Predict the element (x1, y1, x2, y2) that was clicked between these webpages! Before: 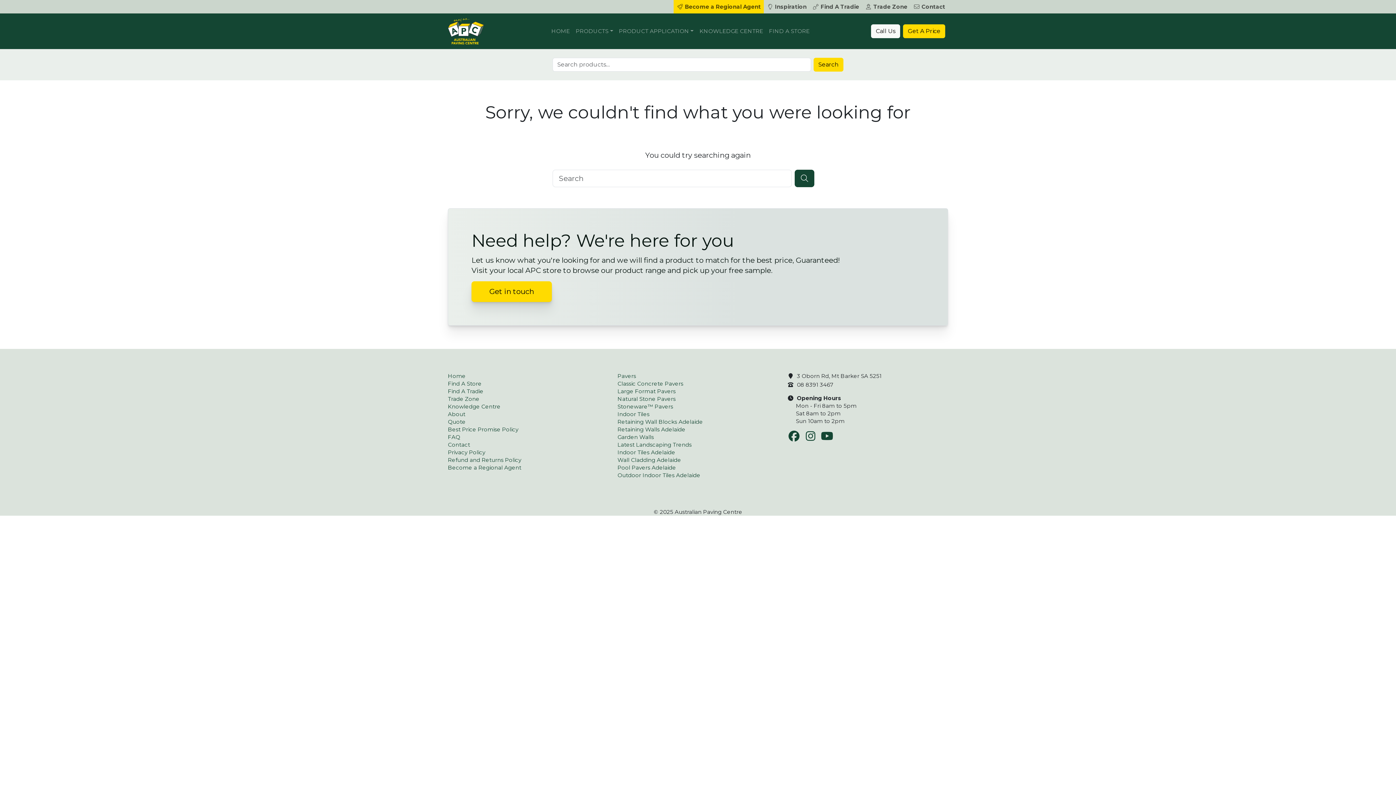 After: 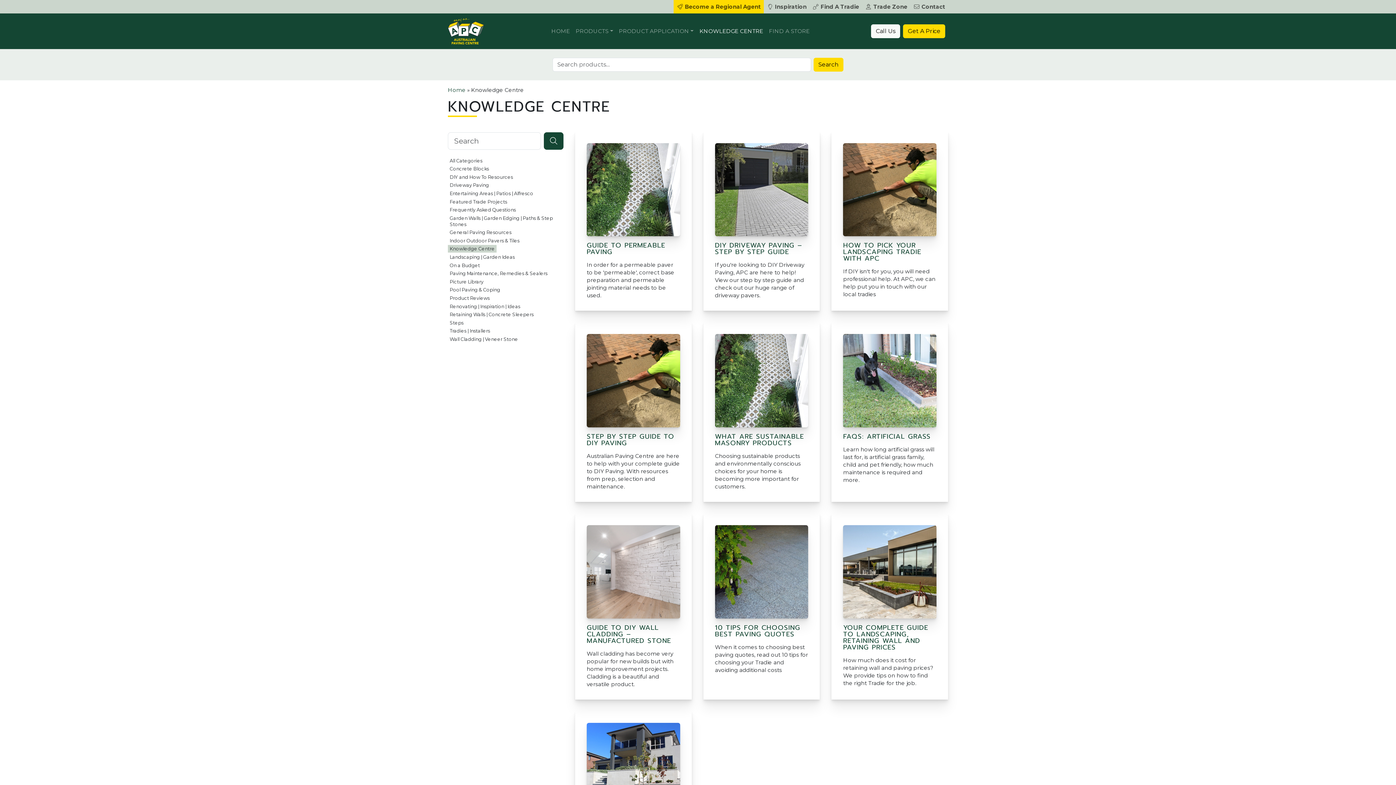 Action: bbox: (696, 24, 766, 37) label: KNOWLEDGE CENTRE